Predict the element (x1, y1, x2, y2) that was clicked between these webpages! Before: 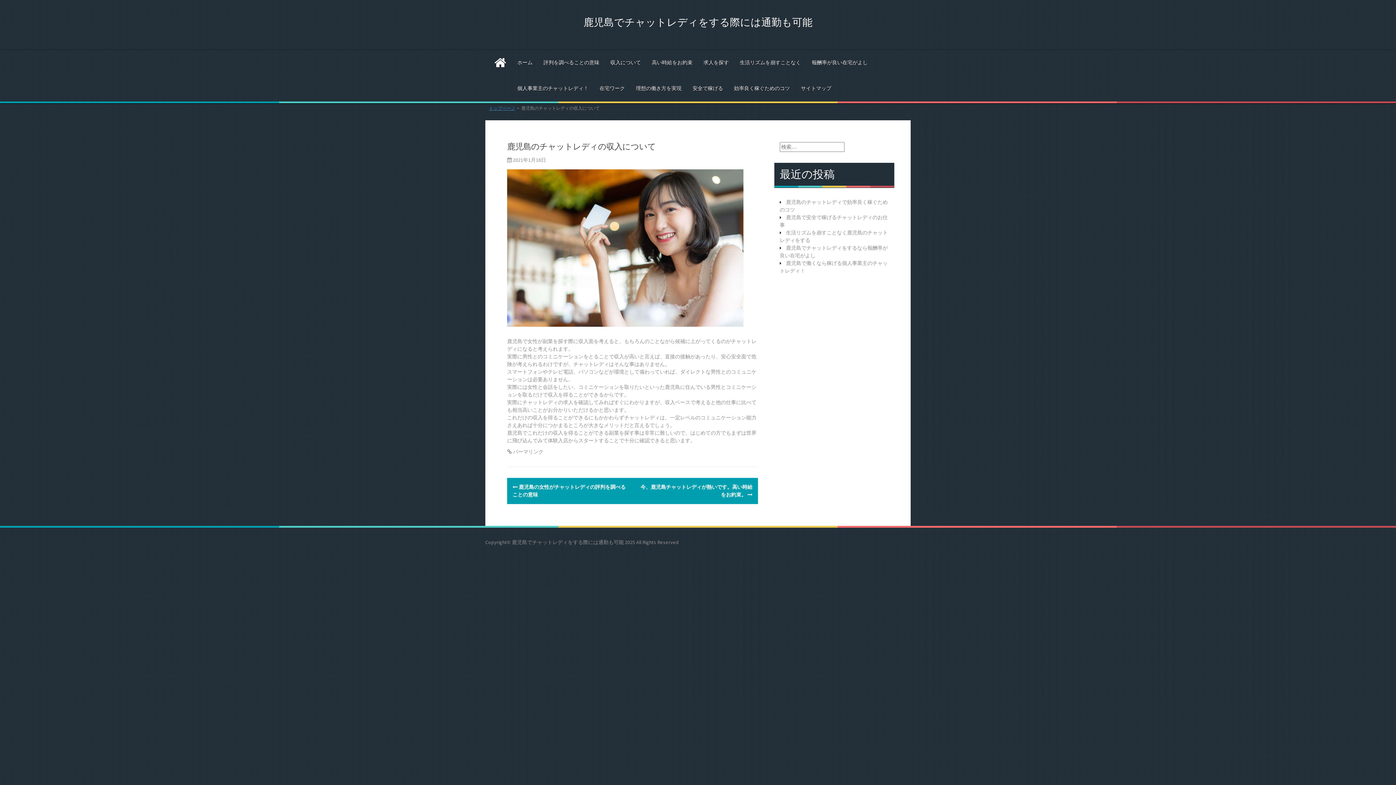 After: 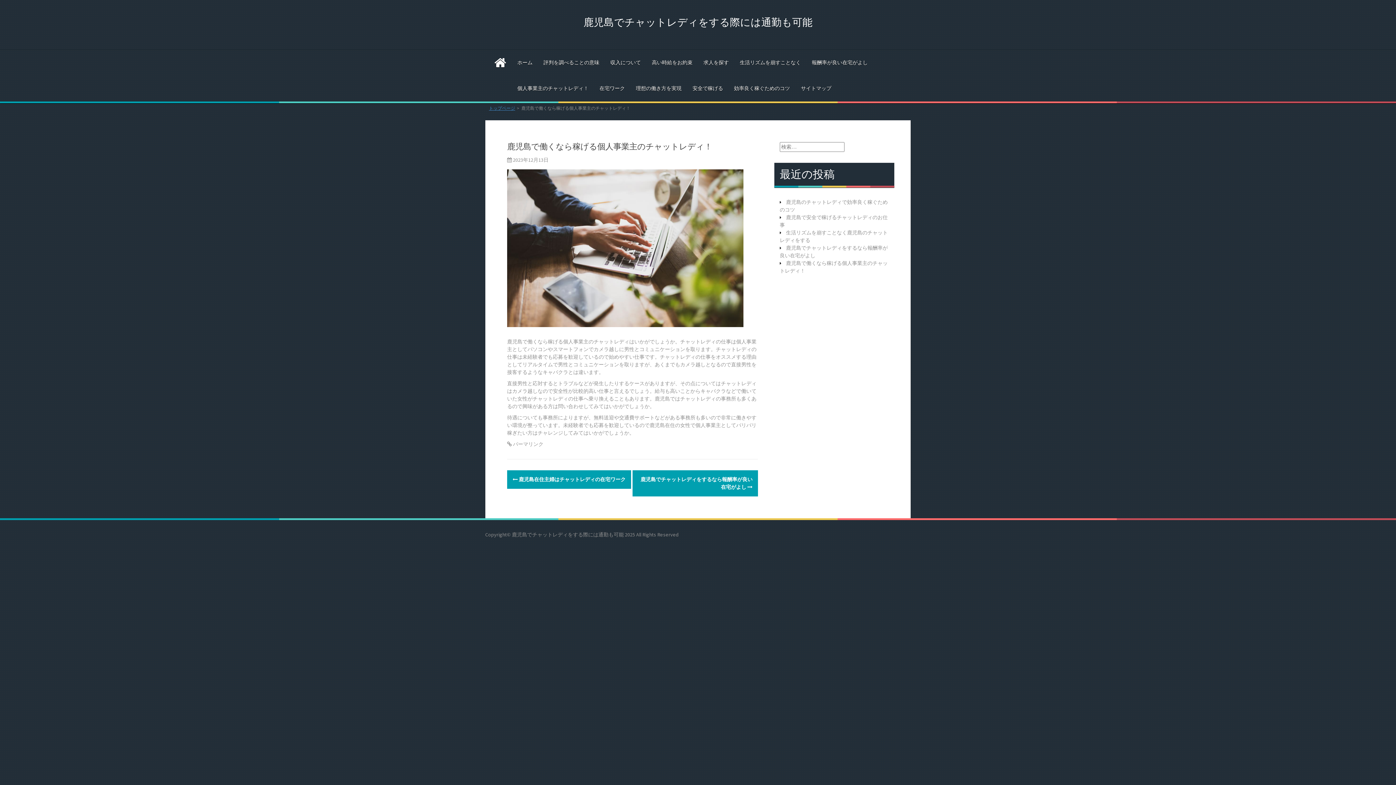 Action: label: 個人事業主のチャットレディ！ bbox: (517, 84, 588, 92)